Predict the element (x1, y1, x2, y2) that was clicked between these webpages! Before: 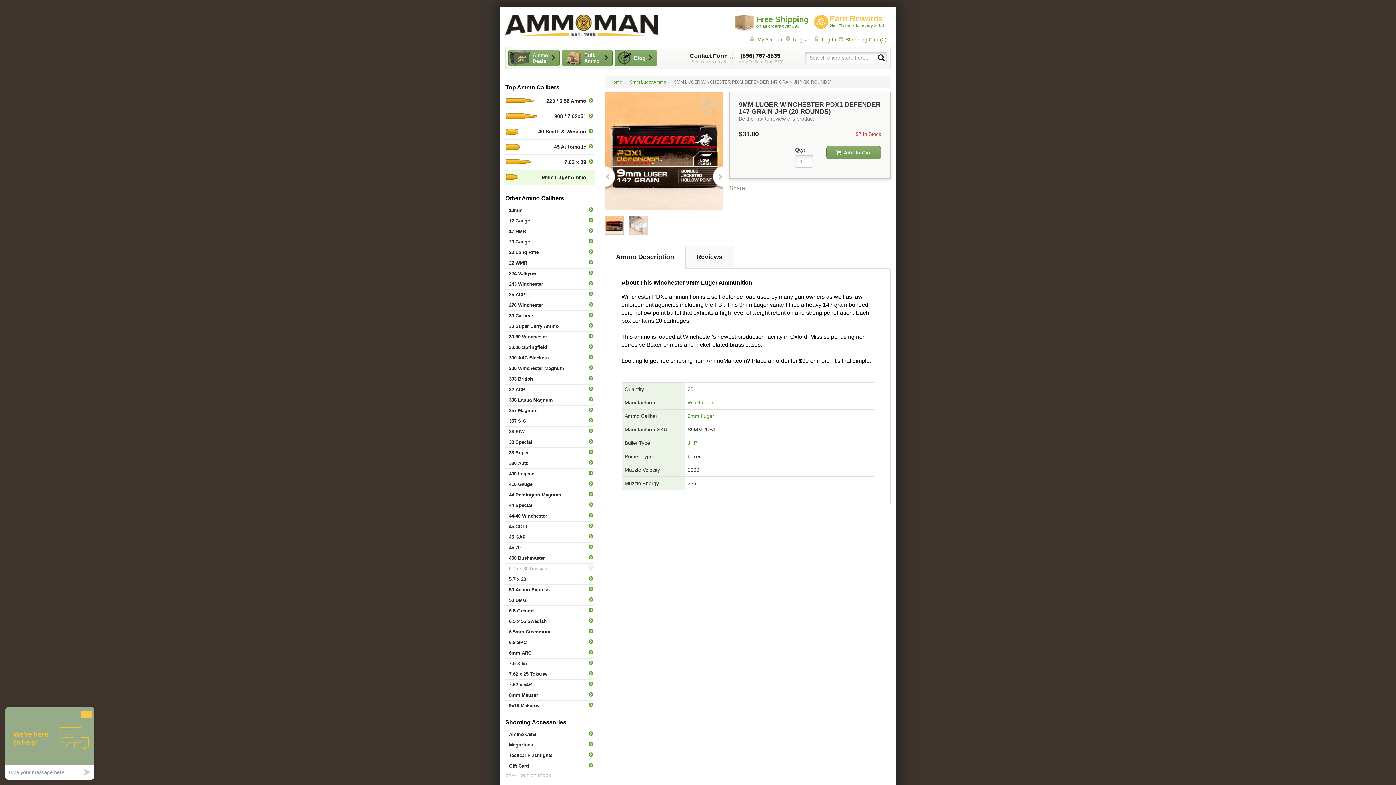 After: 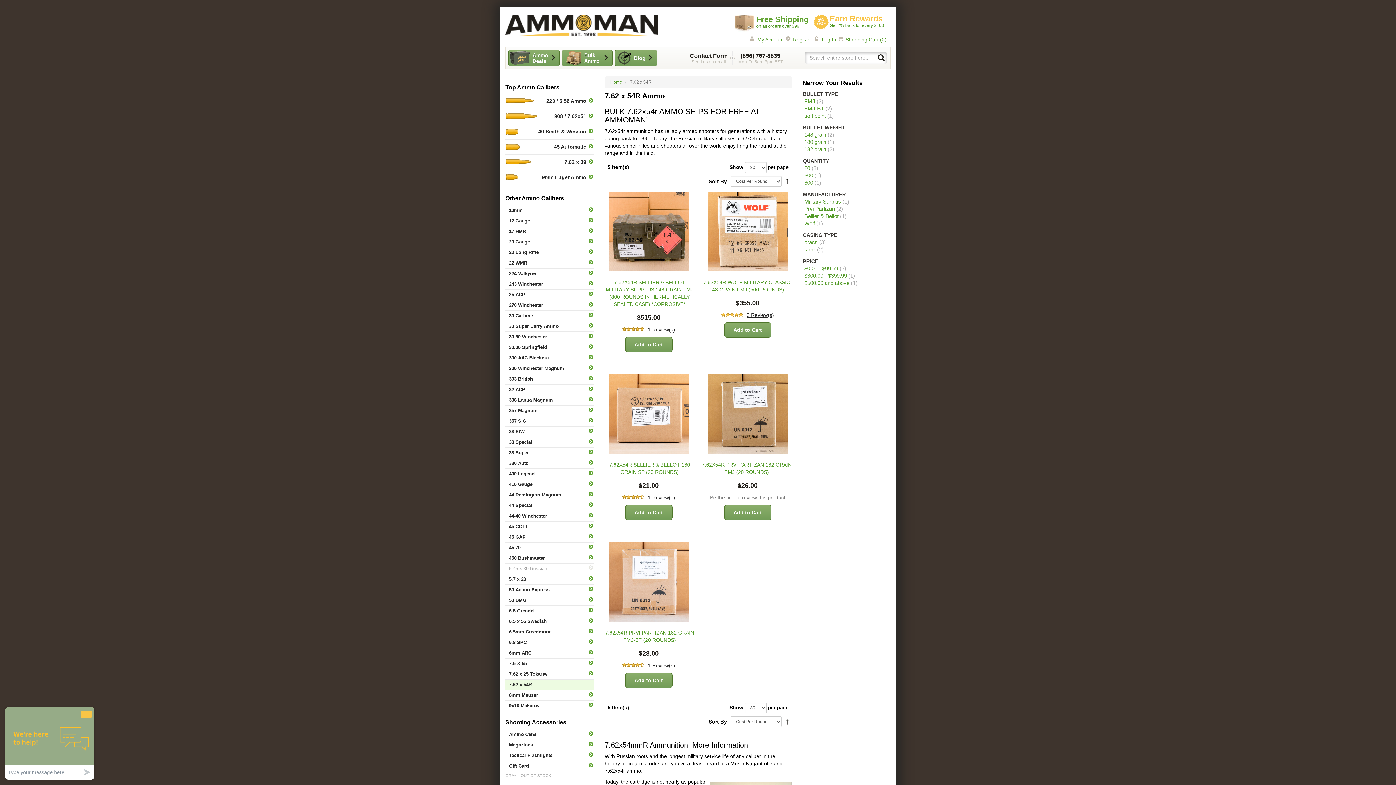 Action: bbox: (505, 680, 593, 690) label: 7.62 x 54R